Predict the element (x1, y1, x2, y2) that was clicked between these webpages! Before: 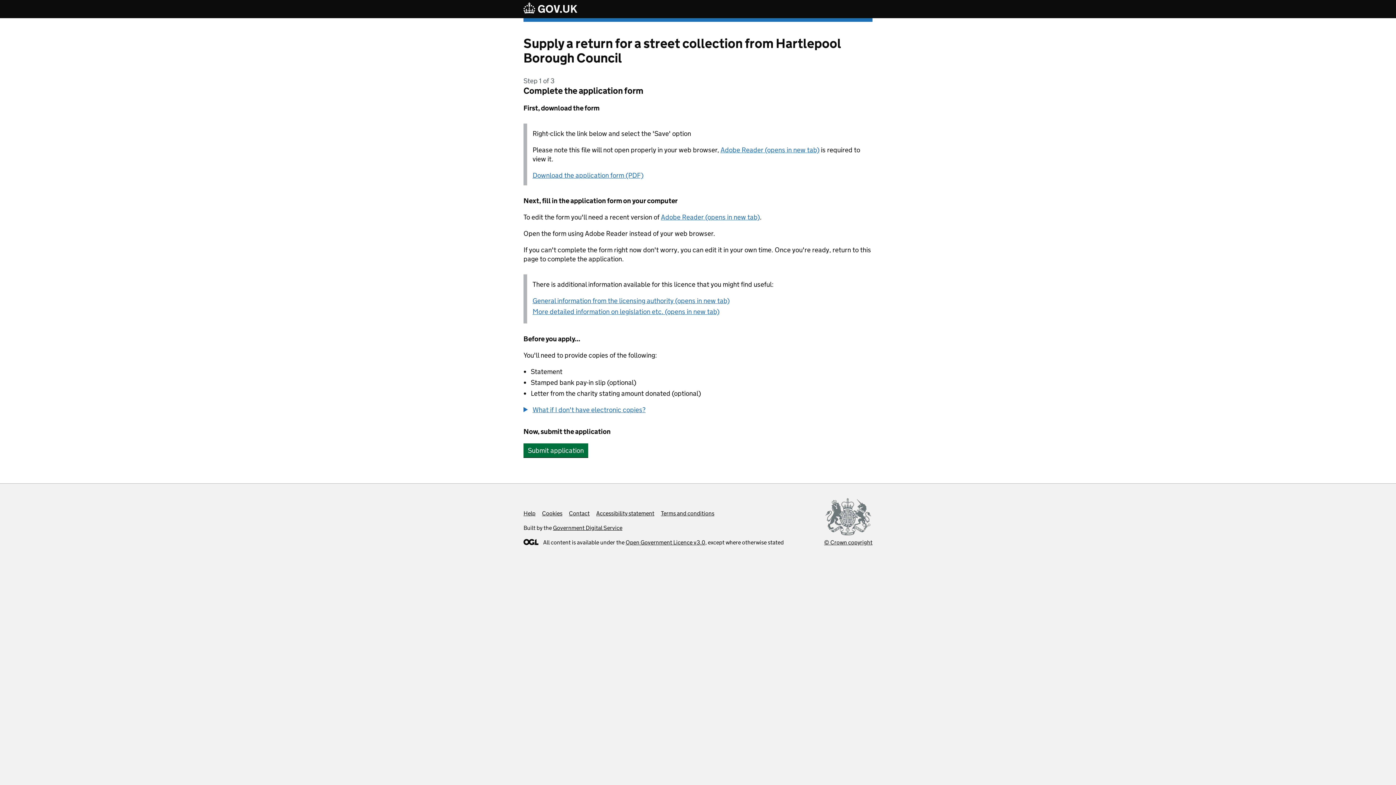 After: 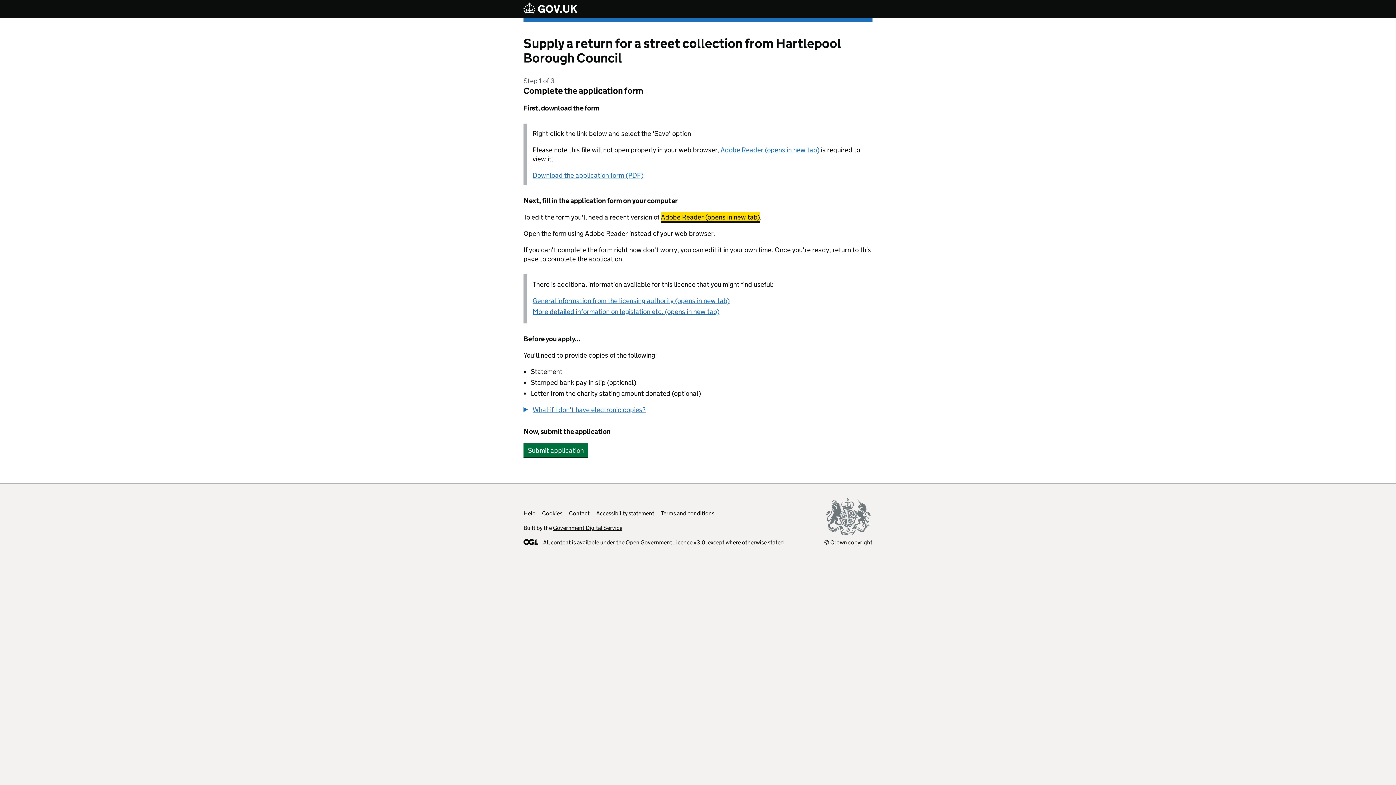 Action: bbox: (661, 213, 760, 221) label: Adobe Reader (opens in new tab)